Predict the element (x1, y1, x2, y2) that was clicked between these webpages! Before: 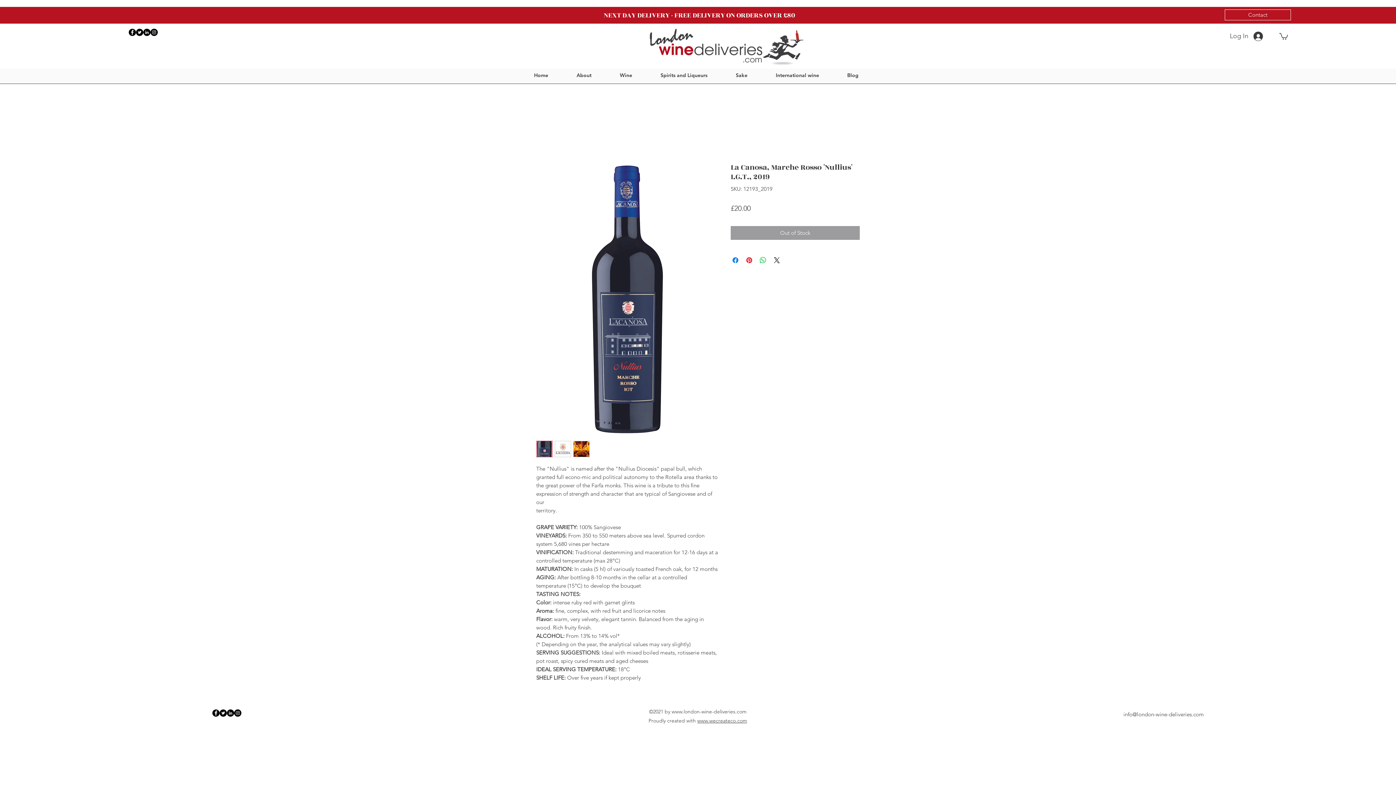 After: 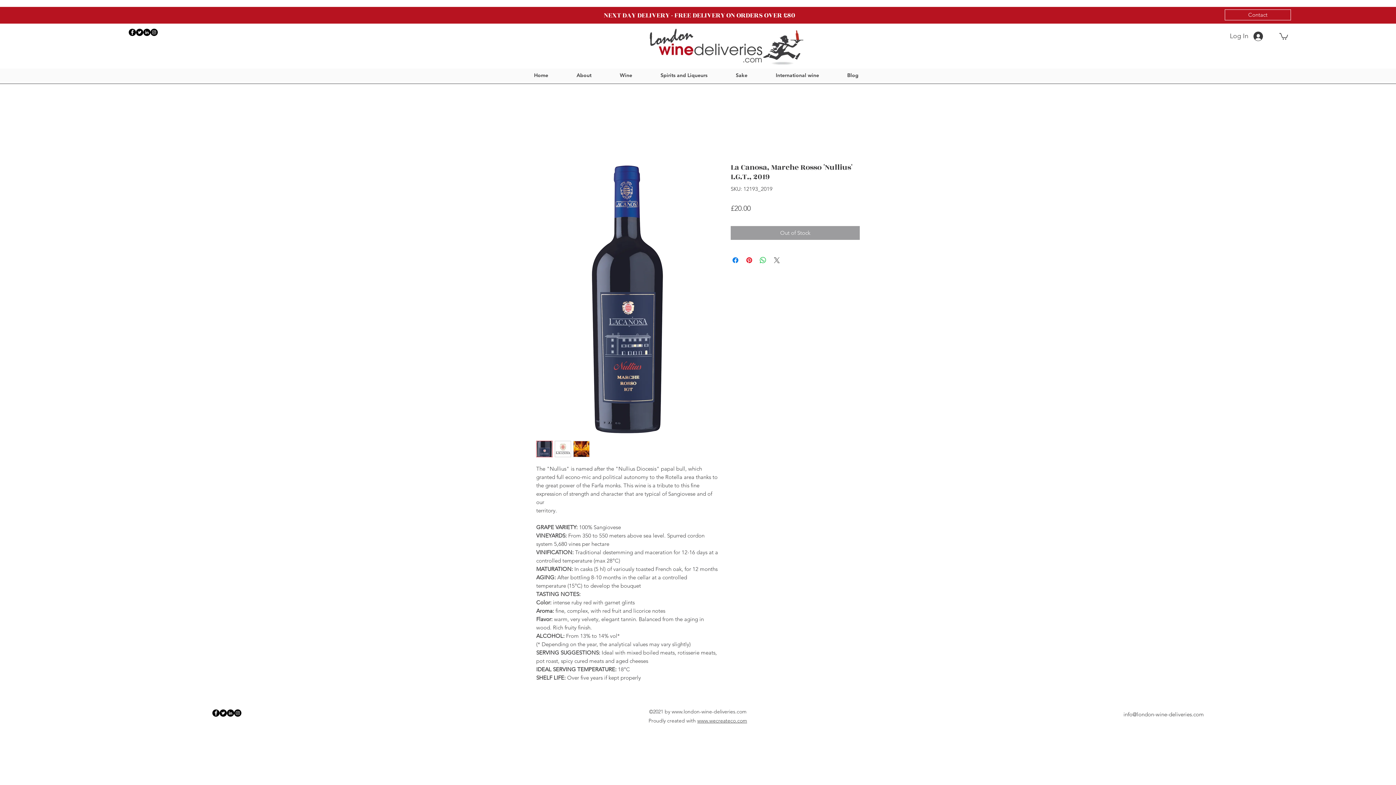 Action: label: Share on X bbox: (772, 256, 781, 264)